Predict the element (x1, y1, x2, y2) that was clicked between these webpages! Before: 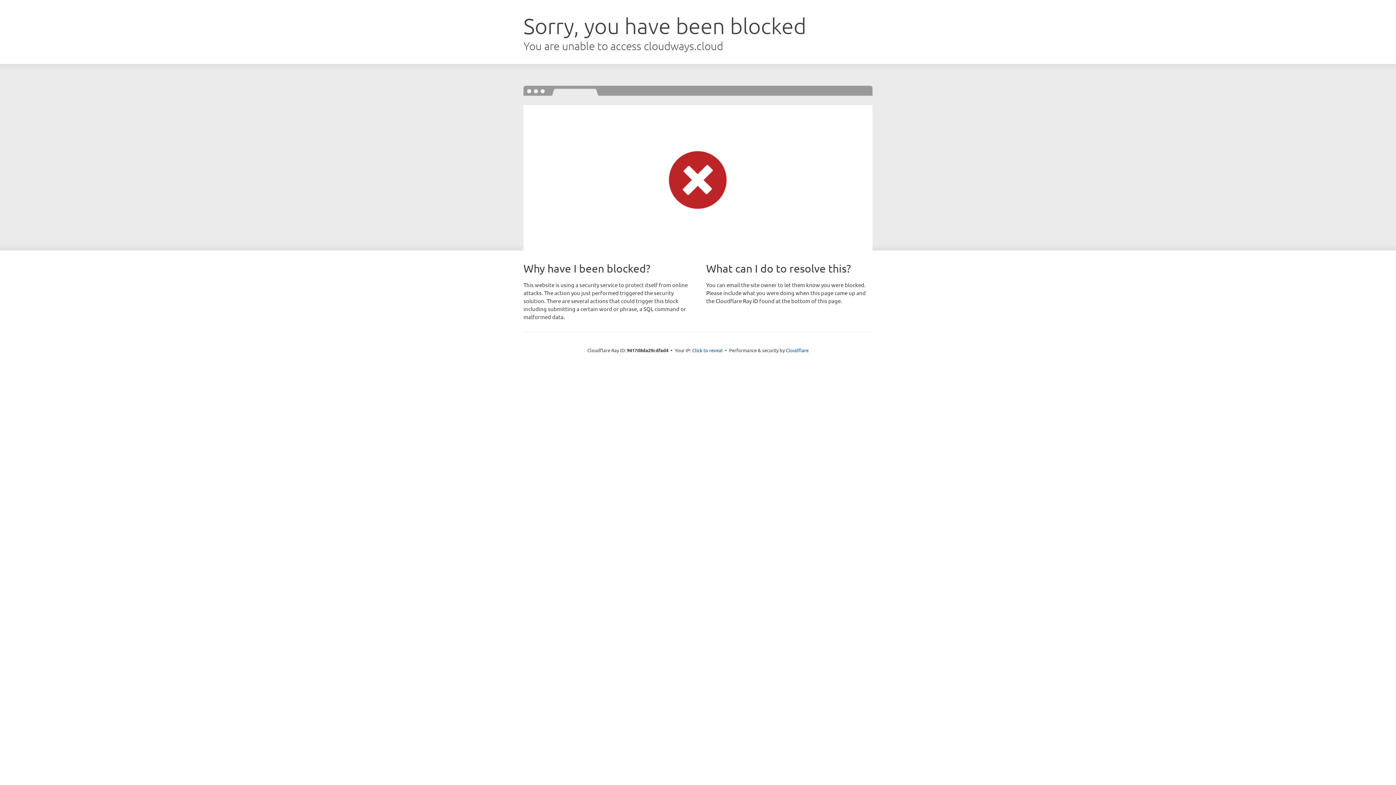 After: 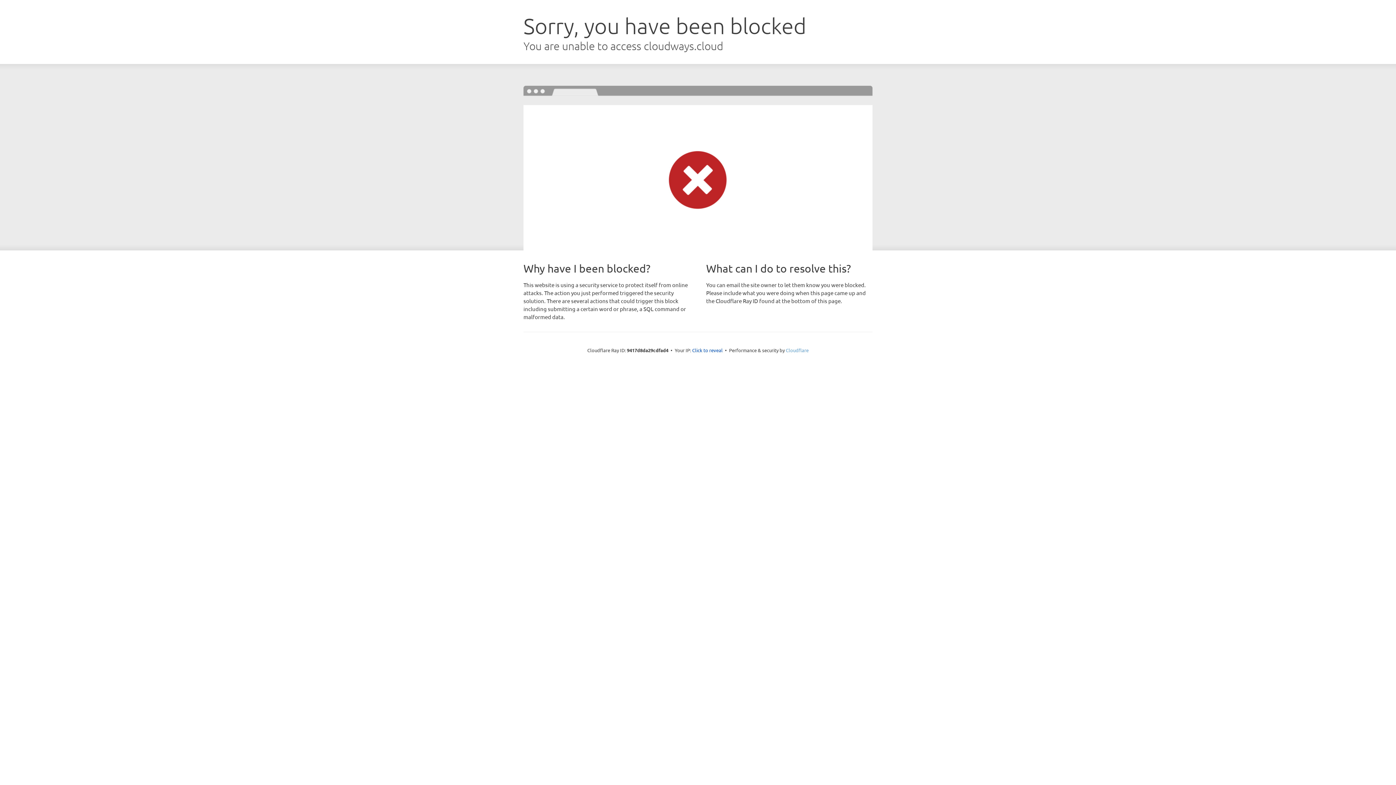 Action: bbox: (786, 347, 808, 353) label: Cloudflare